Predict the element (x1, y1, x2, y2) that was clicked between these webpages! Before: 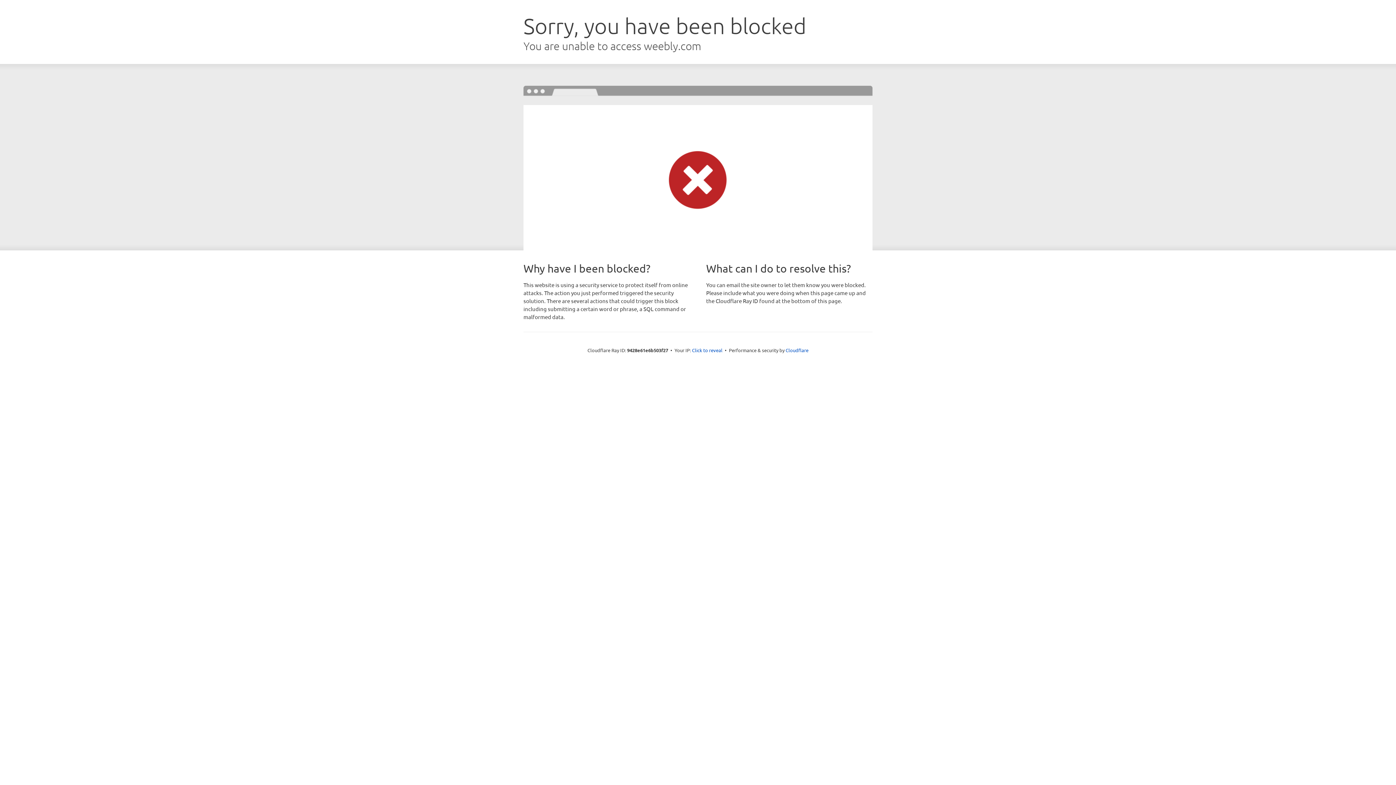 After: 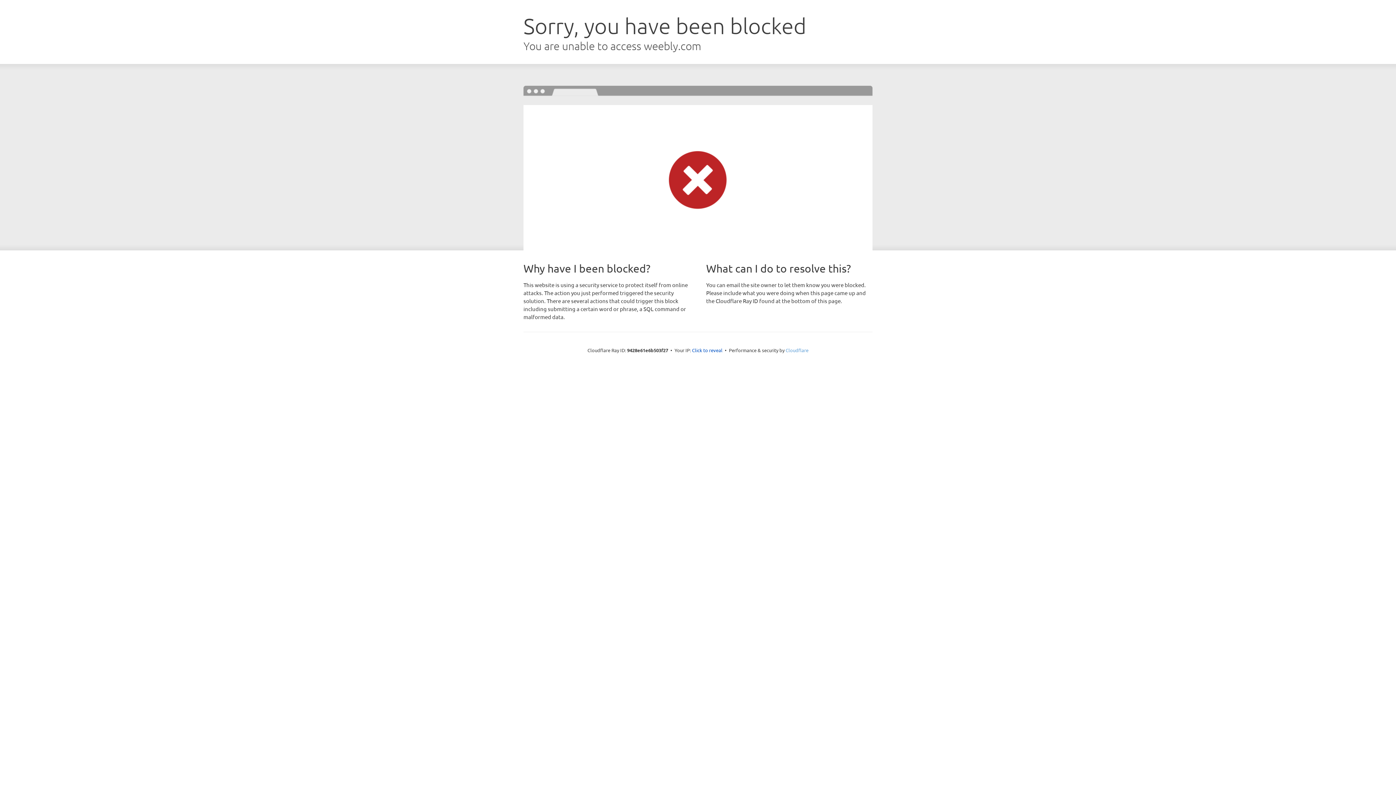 Action: label: Cloudflare bbox: (785, 347, 808, 353)